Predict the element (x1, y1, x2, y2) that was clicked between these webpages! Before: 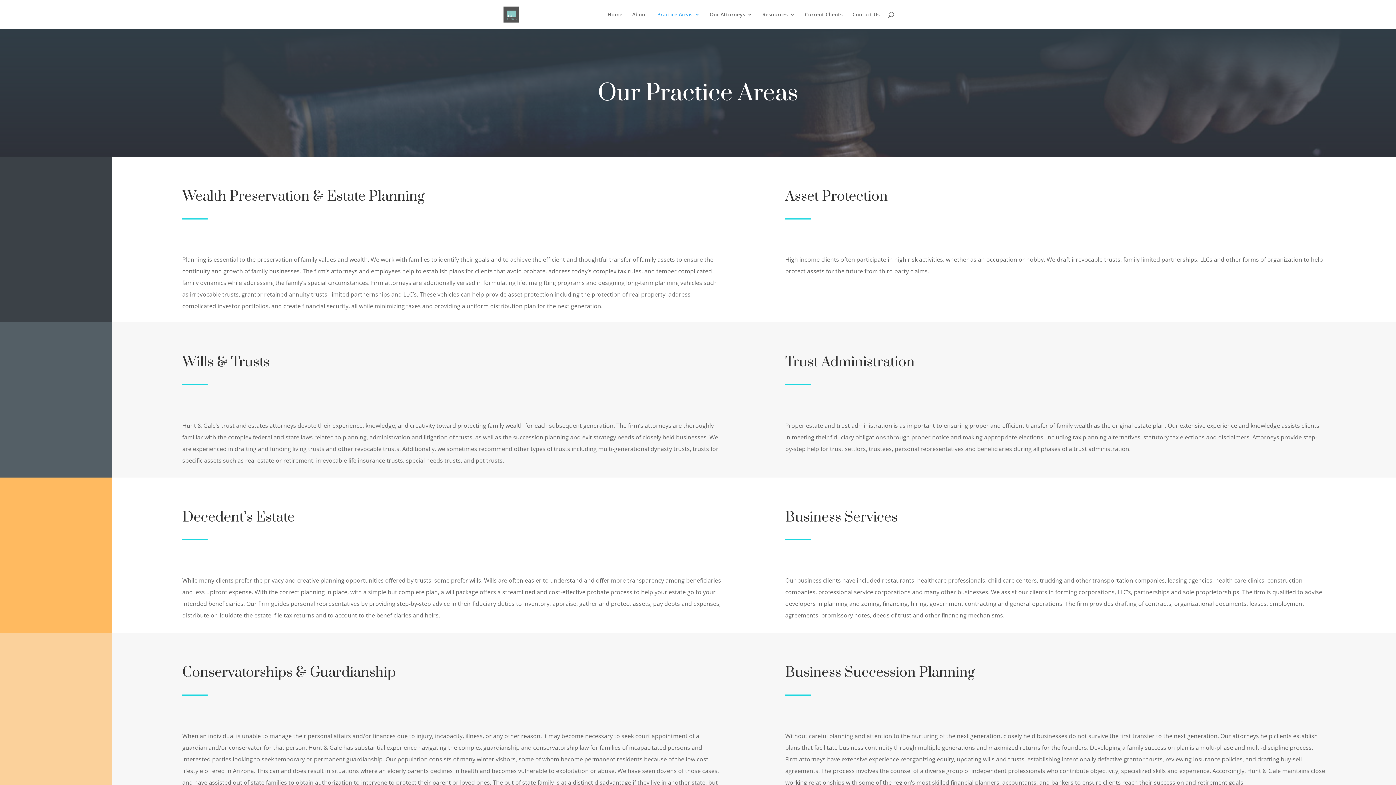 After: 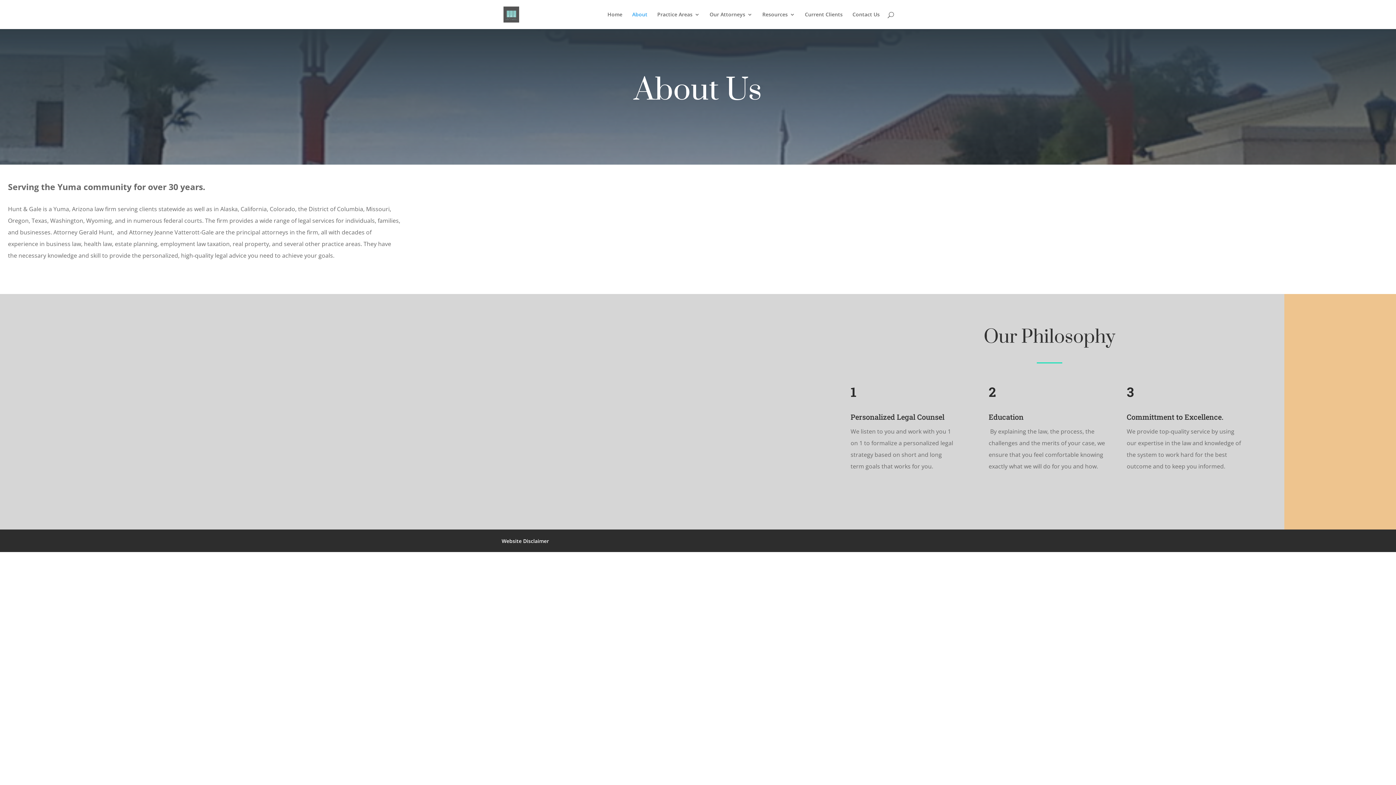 Action: label: About bbox: (632, 12, 647, 29)